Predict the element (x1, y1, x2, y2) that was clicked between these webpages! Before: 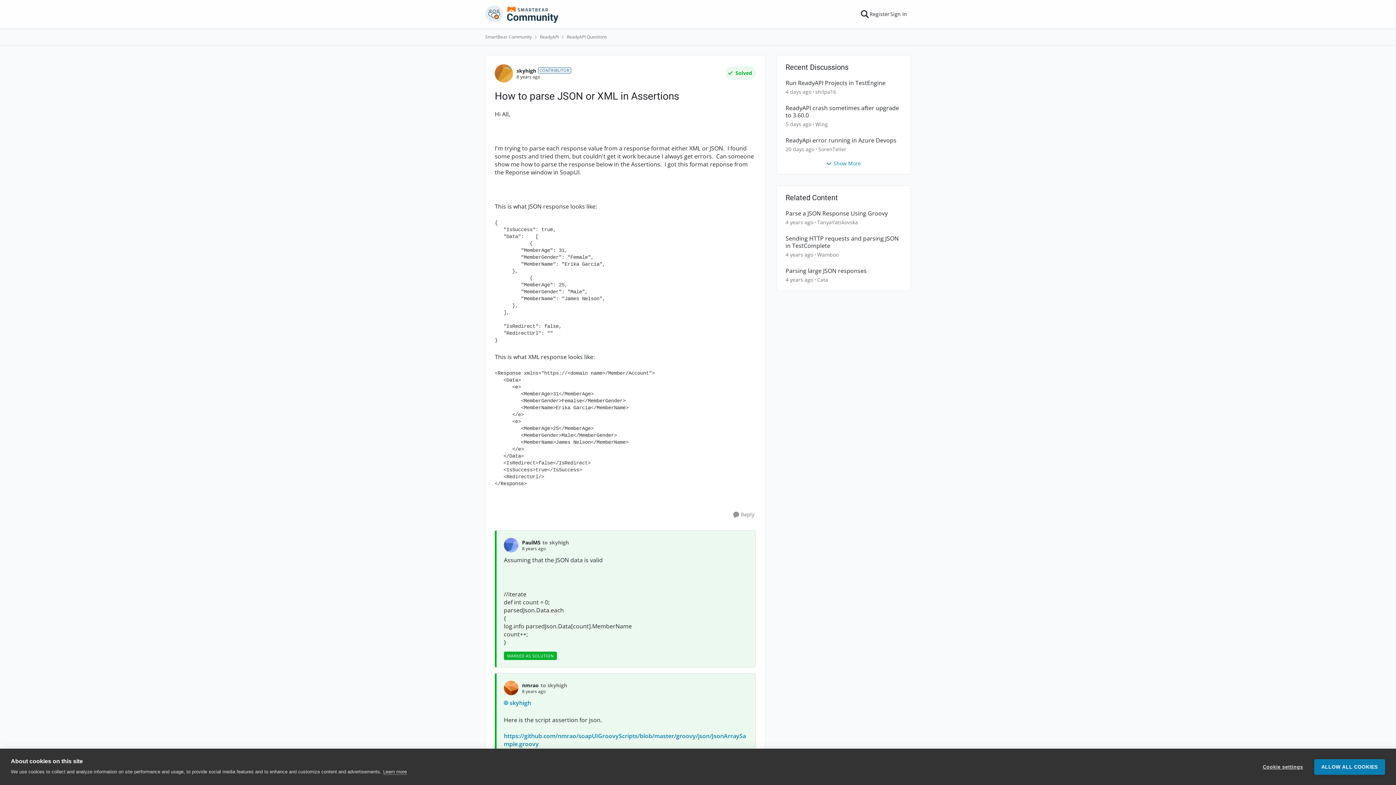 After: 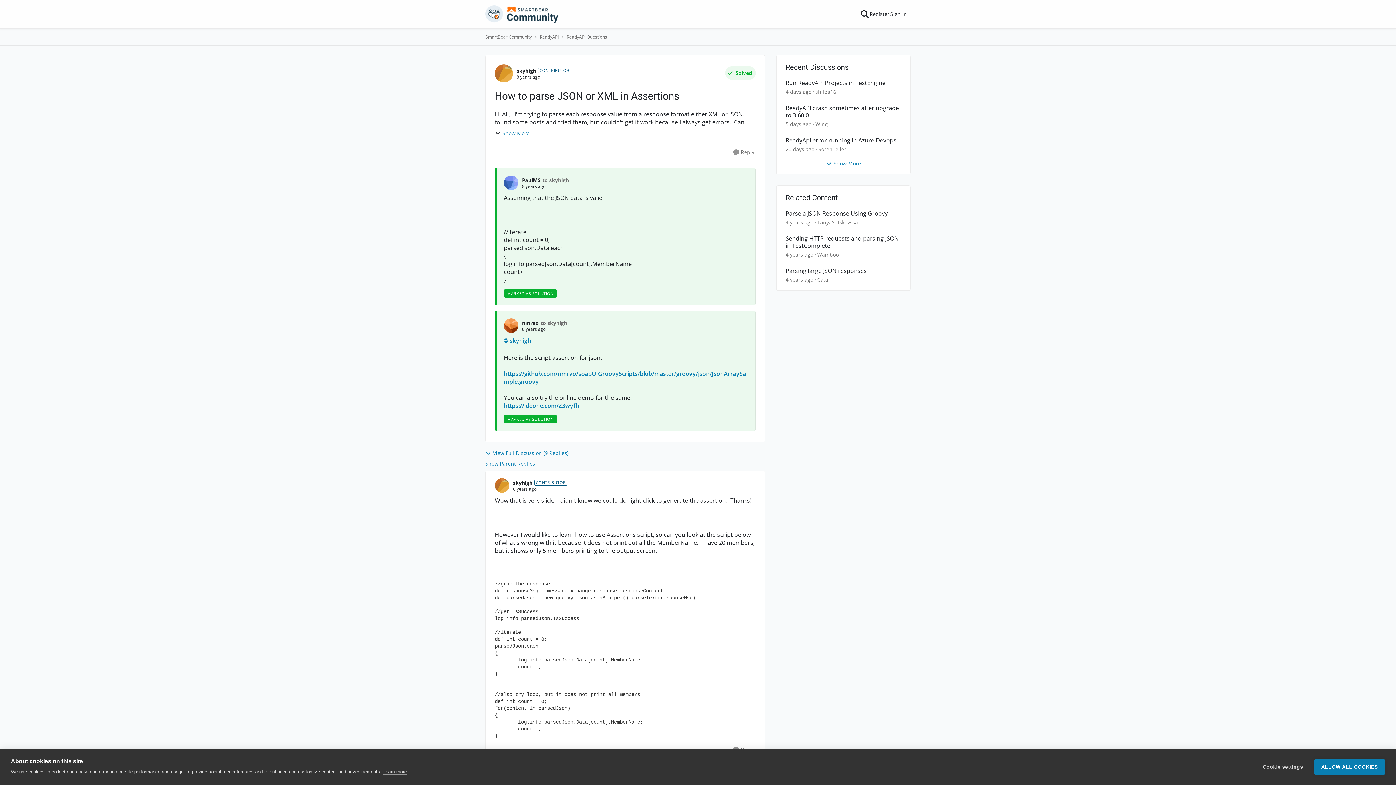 Action: bbox: (522, 546, 569, 551) label: How to parse JSON or XML in Assertions